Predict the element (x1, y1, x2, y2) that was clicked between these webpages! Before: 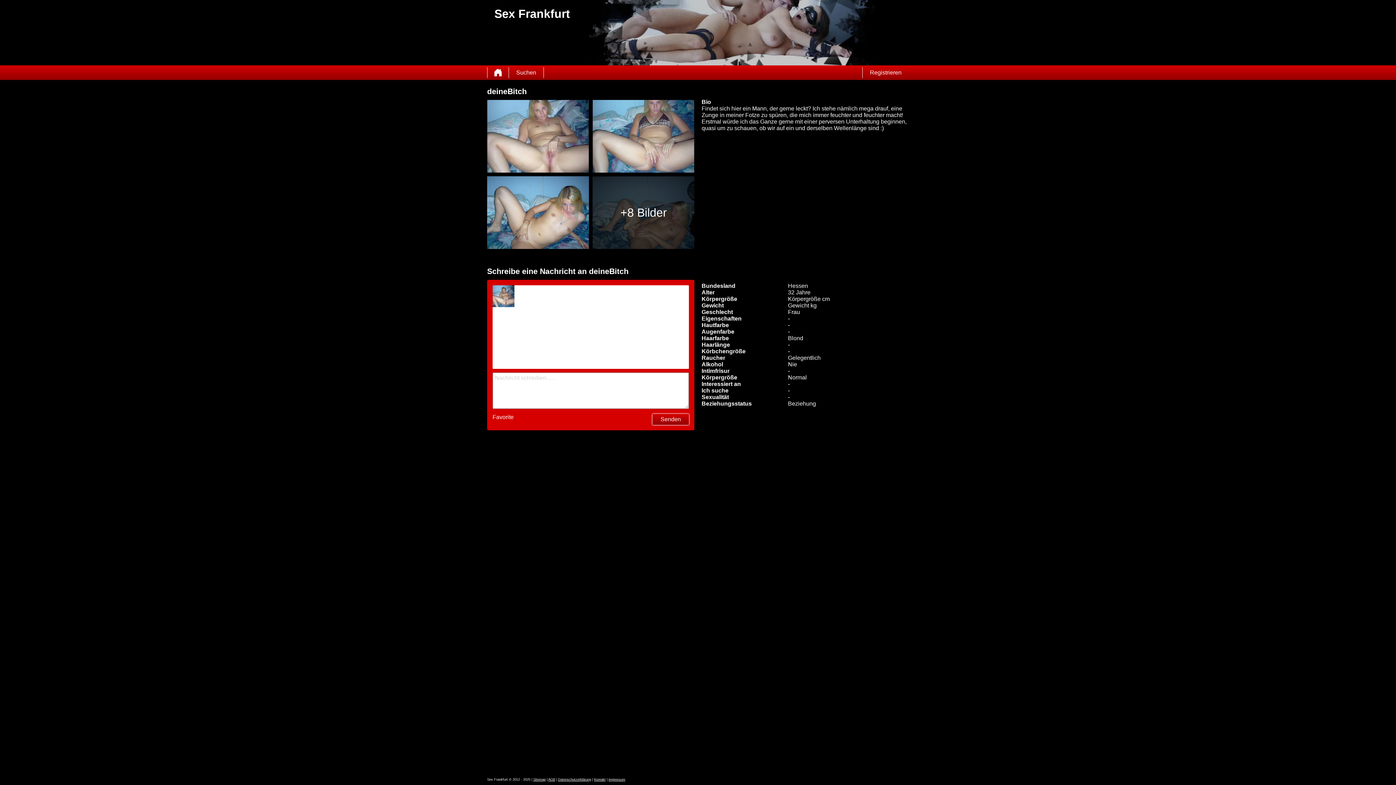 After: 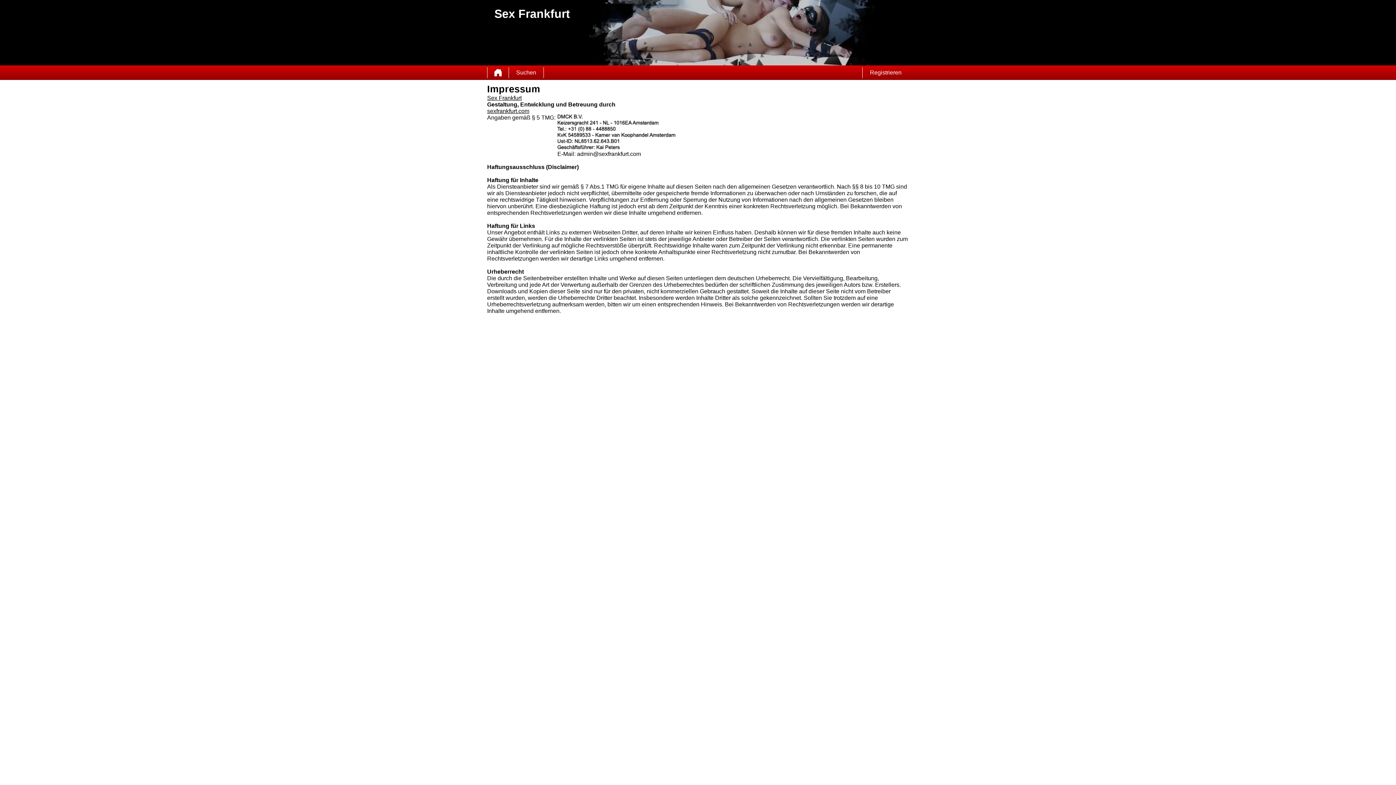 Action: bbox: (608, 778, 625, 781) label: impressum